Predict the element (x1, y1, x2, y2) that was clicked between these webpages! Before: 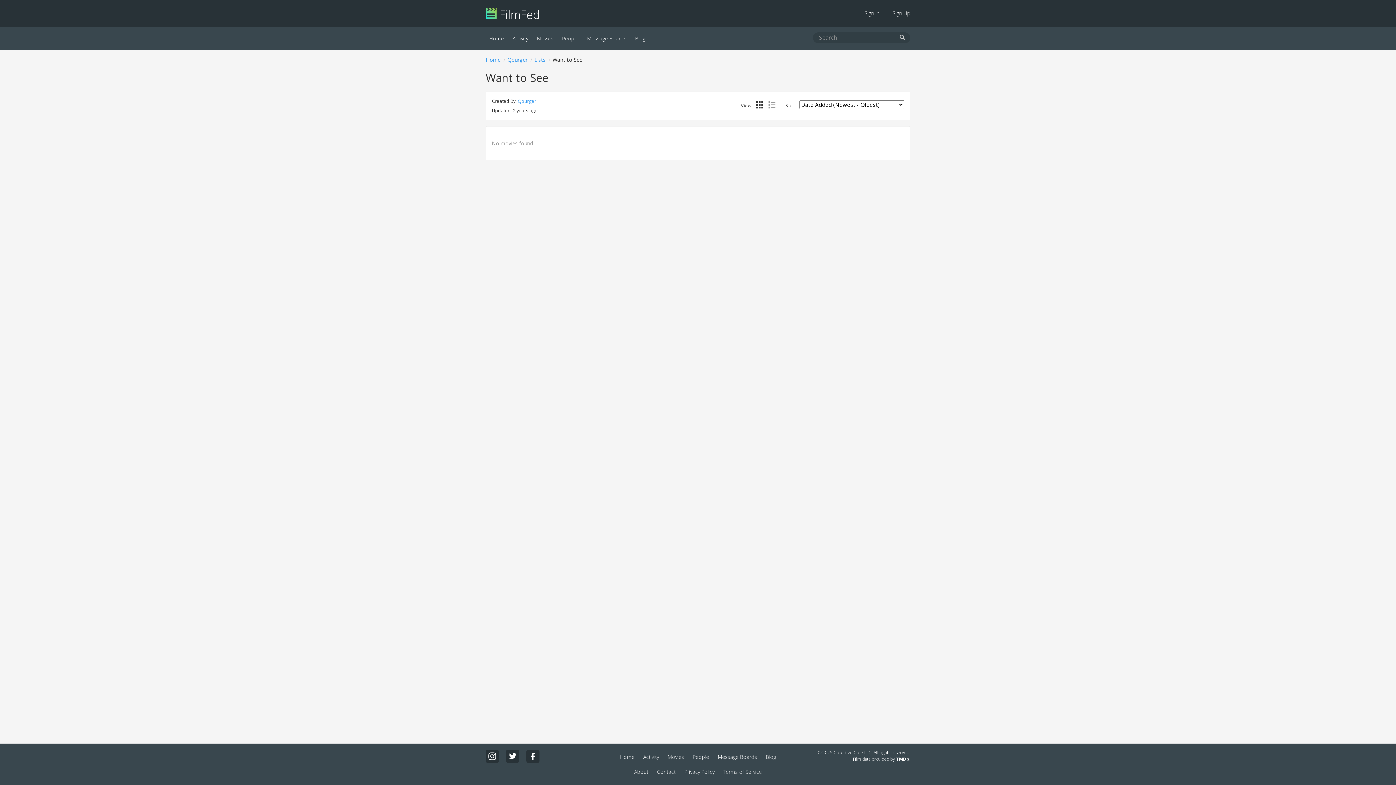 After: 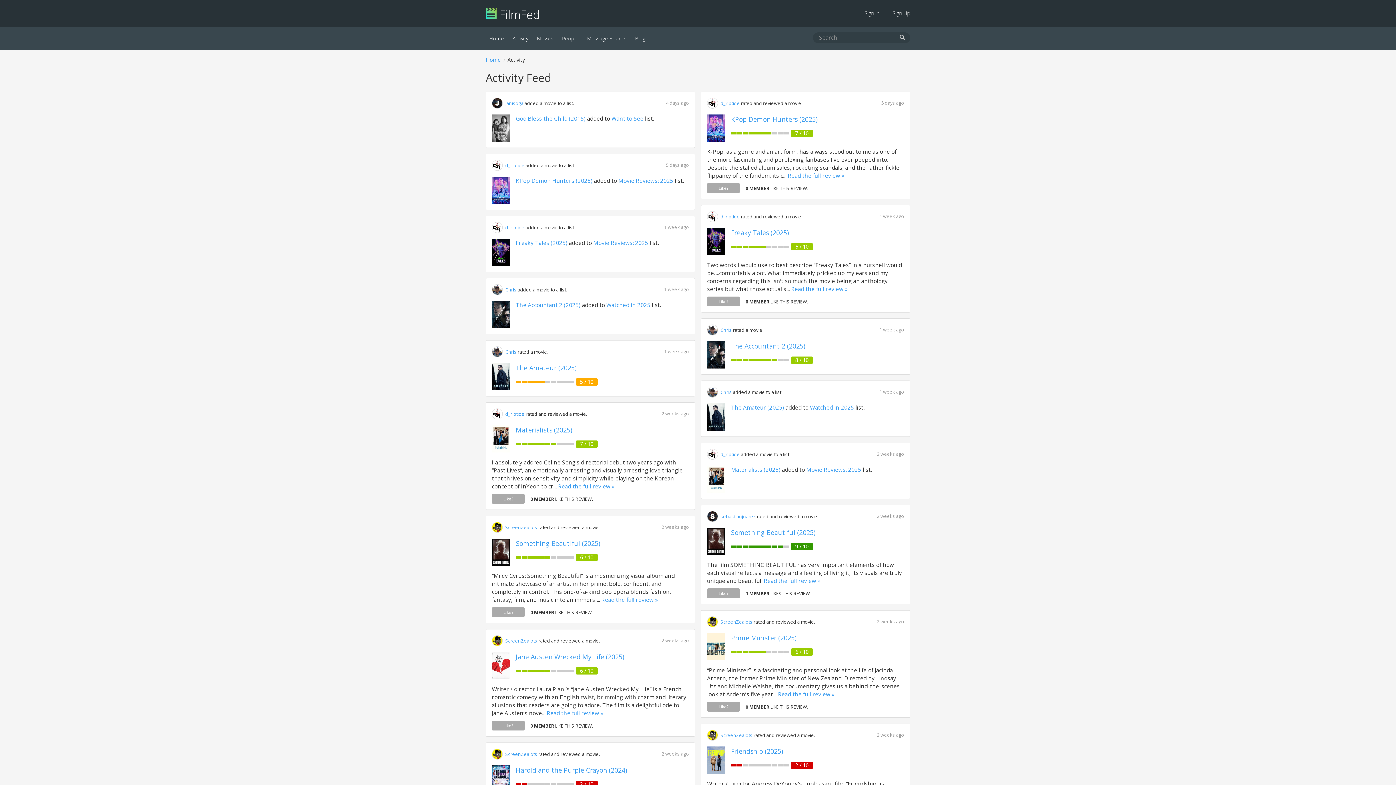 Action: bbox: (509, 27, 532, 50) label: Activity